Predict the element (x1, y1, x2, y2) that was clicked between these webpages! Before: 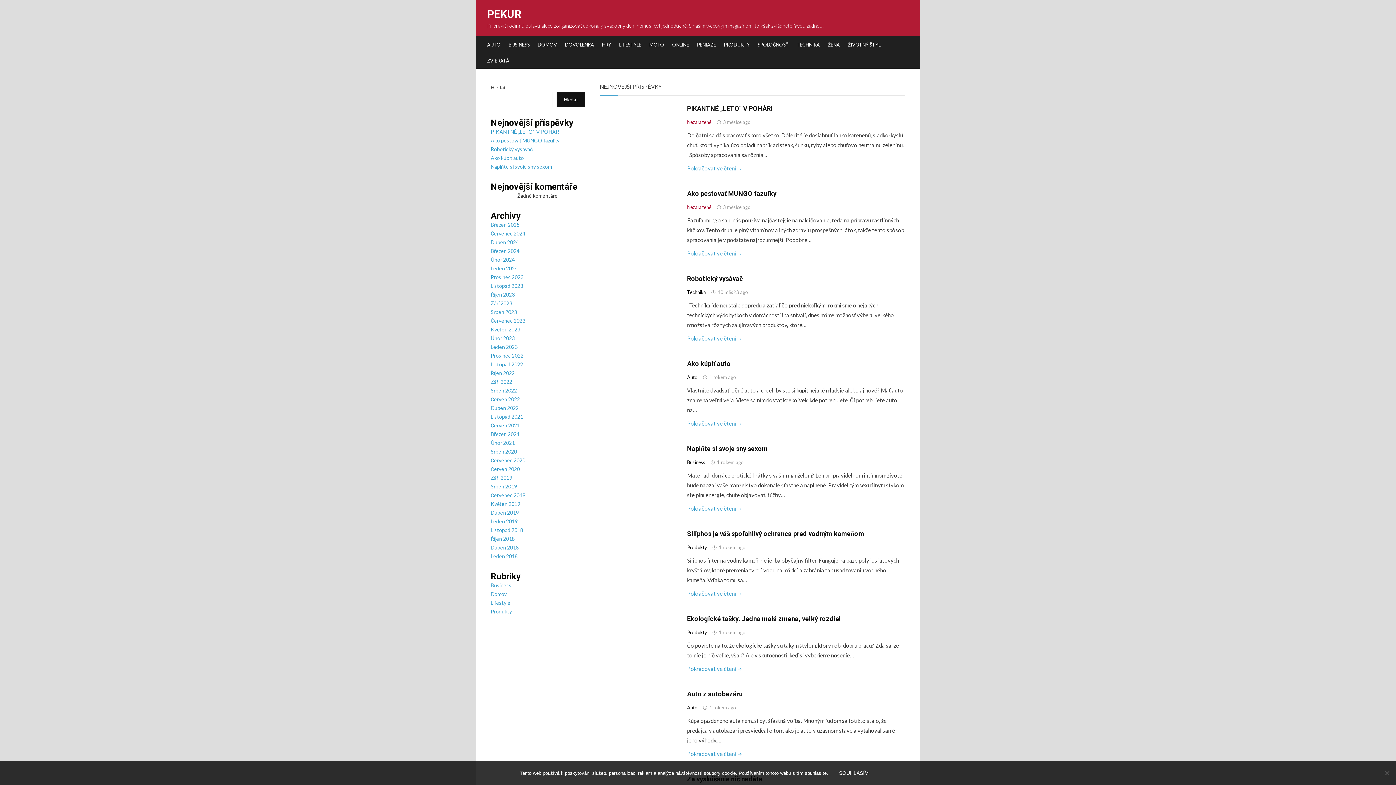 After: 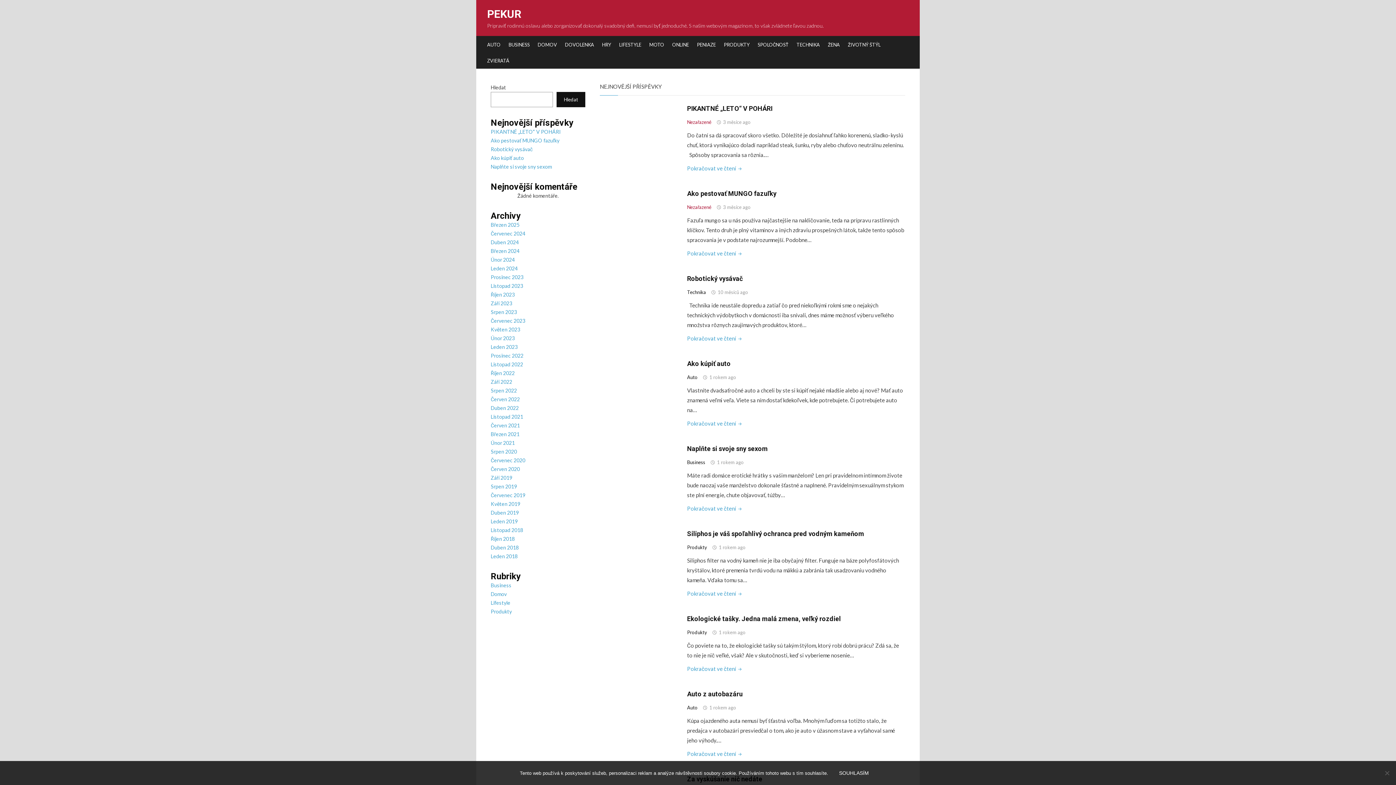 Action: label: Červenec 2020 bbox: (490, 457, 525, 463)